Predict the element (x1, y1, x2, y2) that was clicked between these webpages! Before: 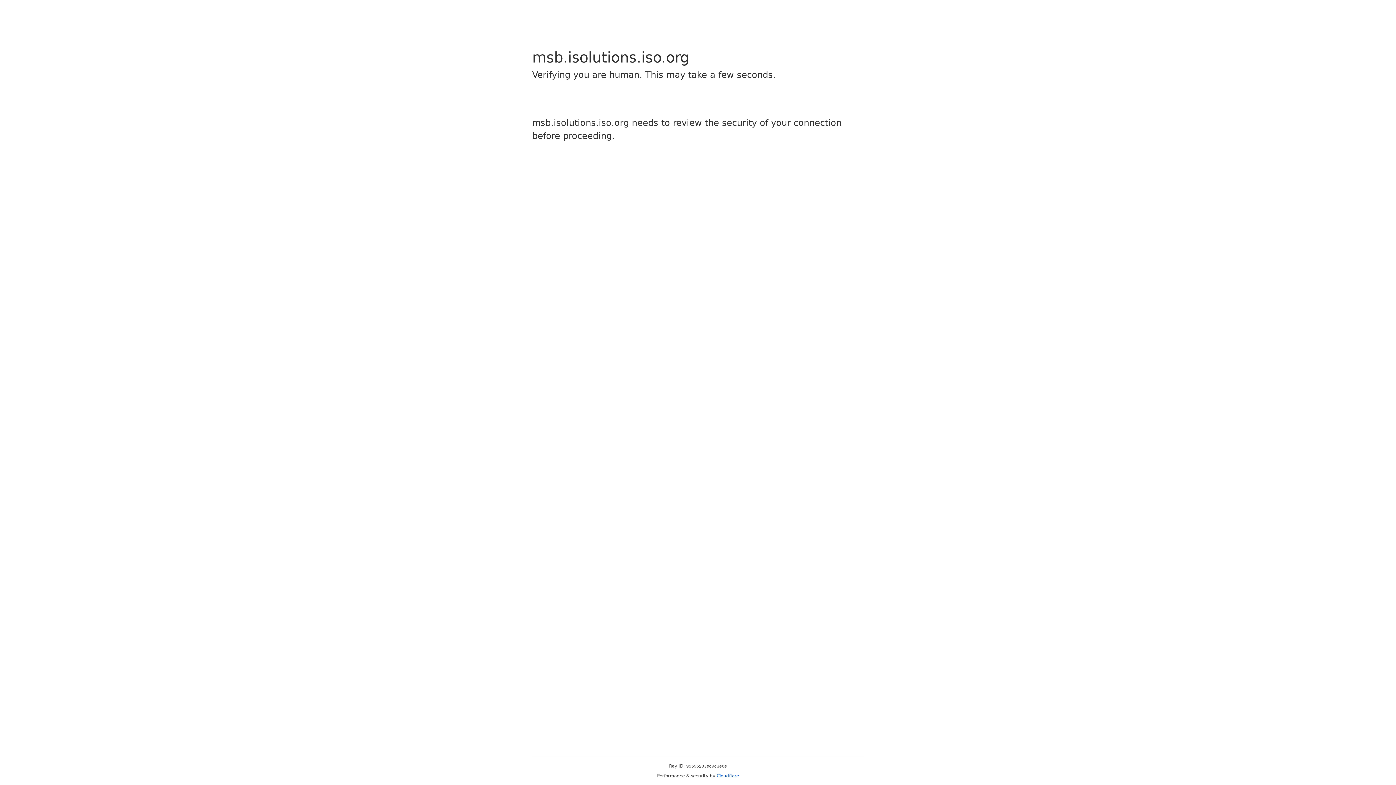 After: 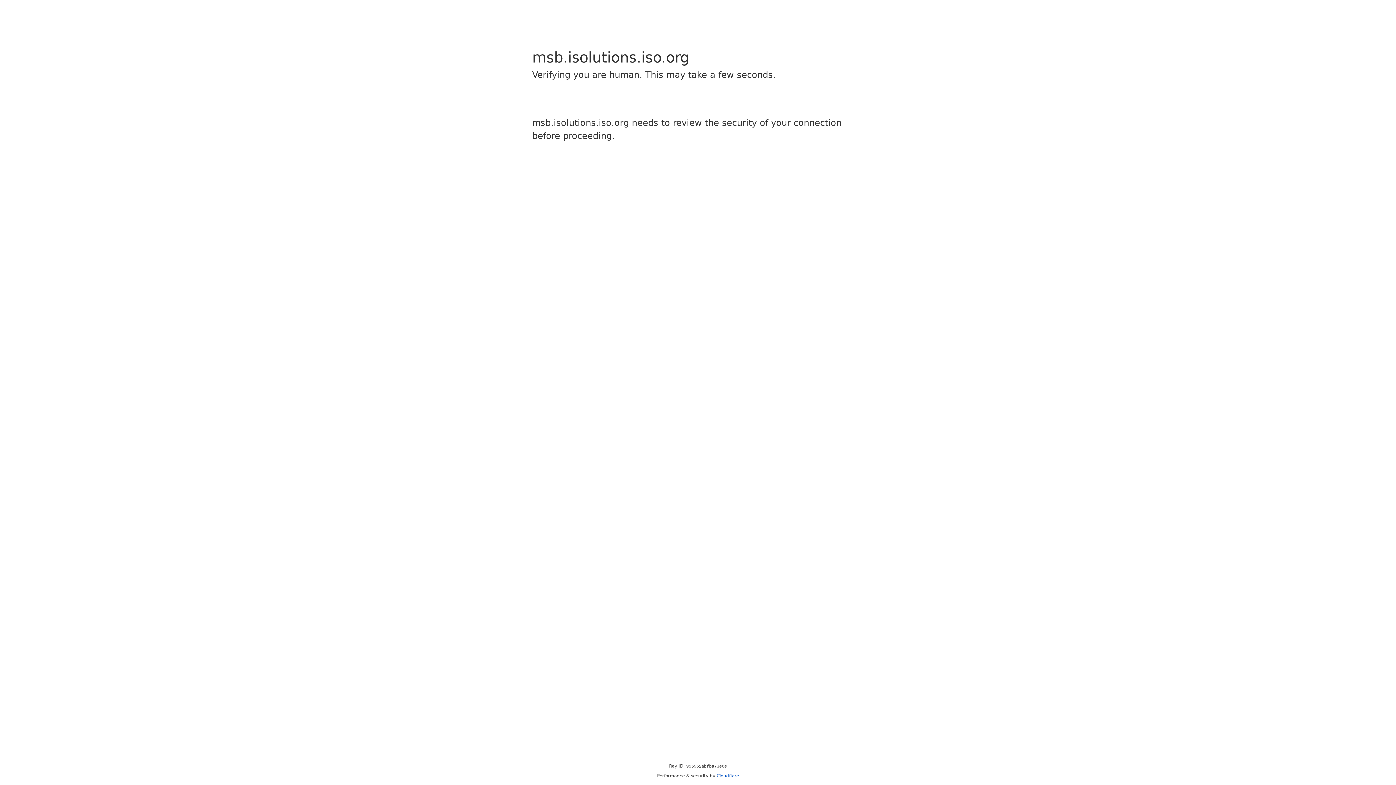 Action: bbox: (716, 773, 739, 778) label: Cloudflare